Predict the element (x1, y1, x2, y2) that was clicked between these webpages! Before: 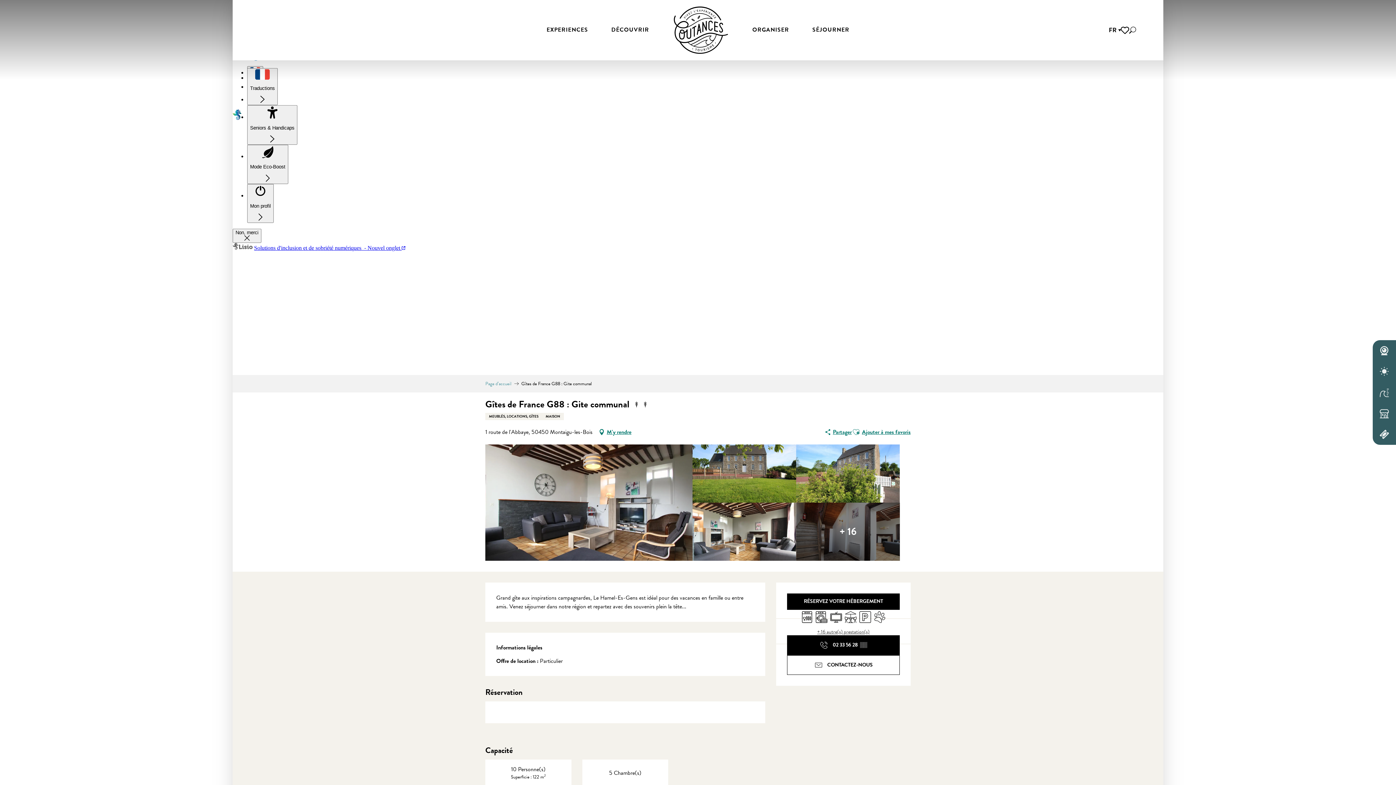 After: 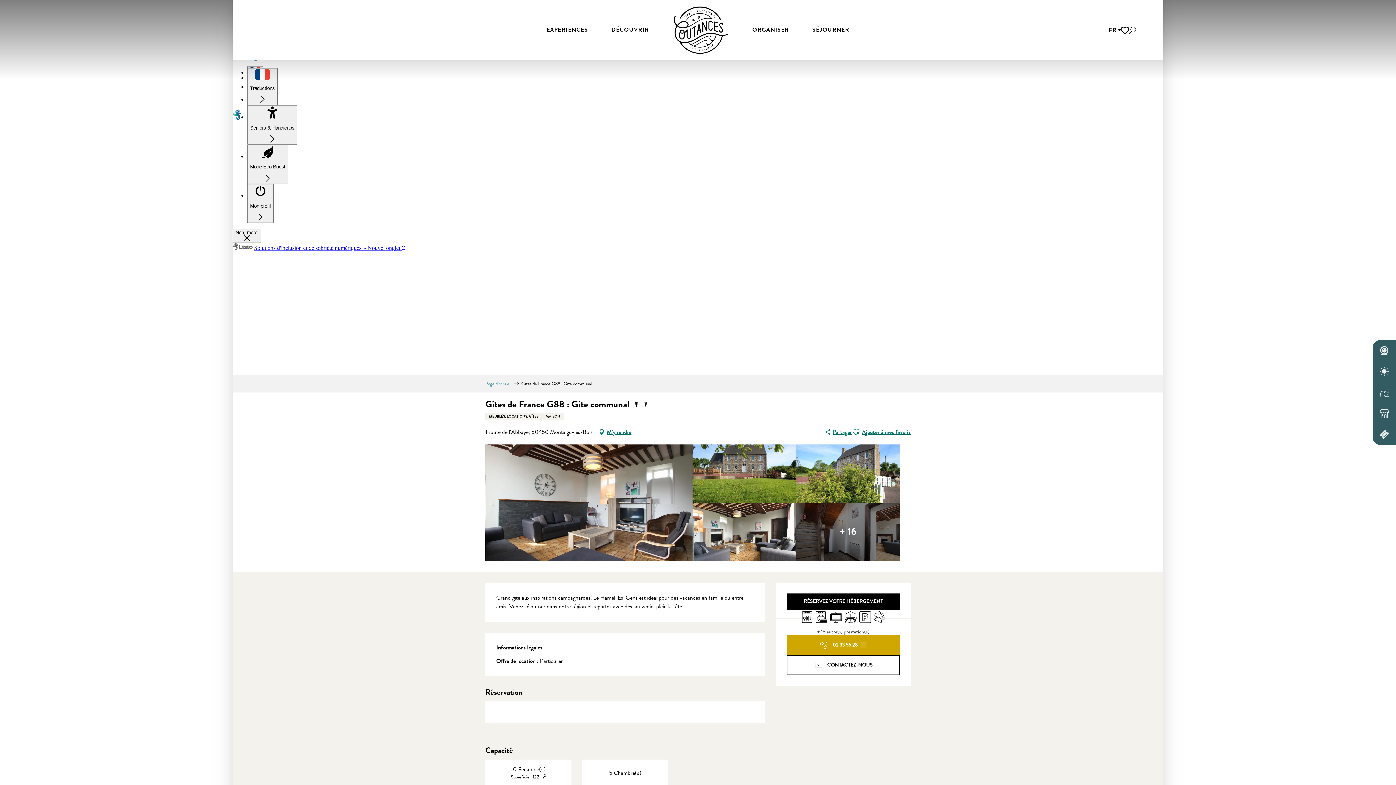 Action: label: Voir le numéro de téléphone en entier bbox: (787, 635, 900, 655)